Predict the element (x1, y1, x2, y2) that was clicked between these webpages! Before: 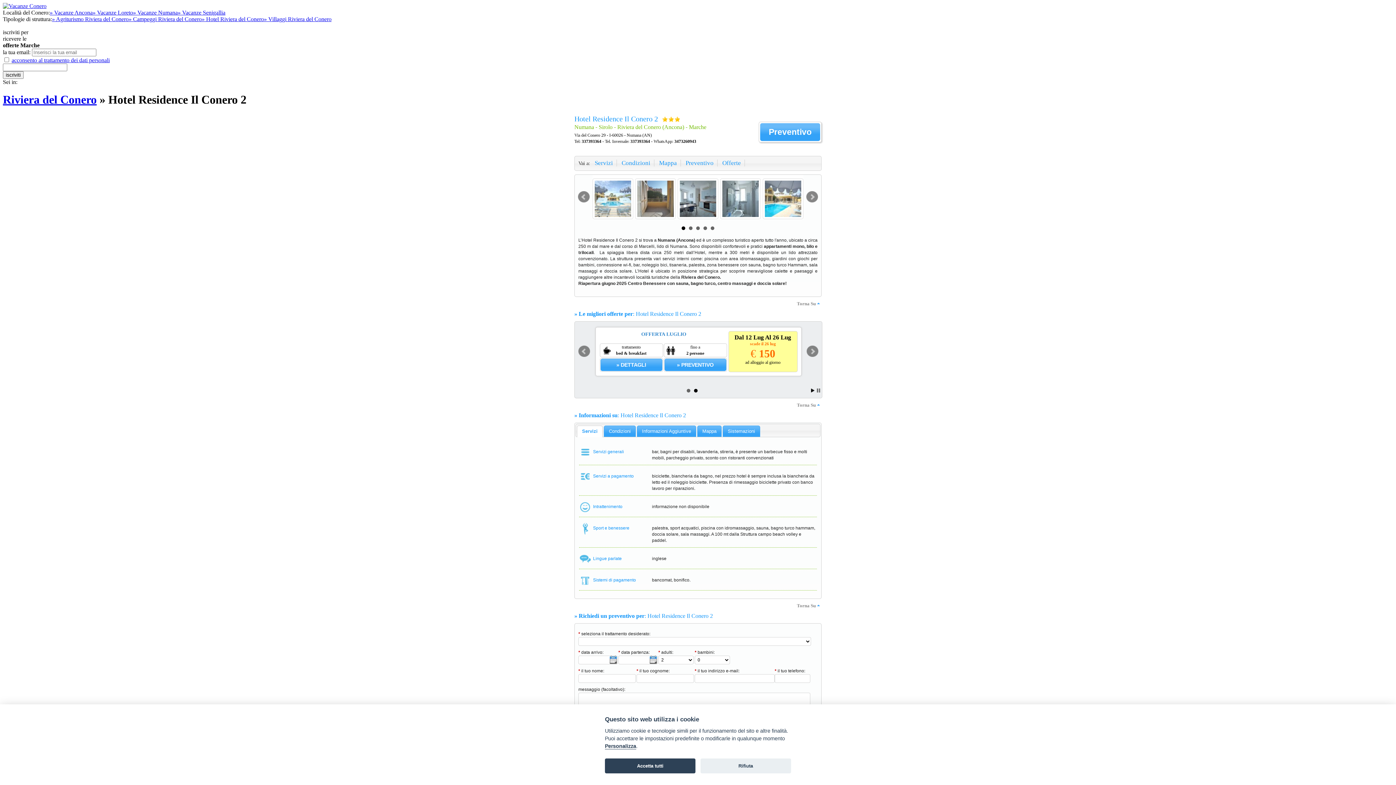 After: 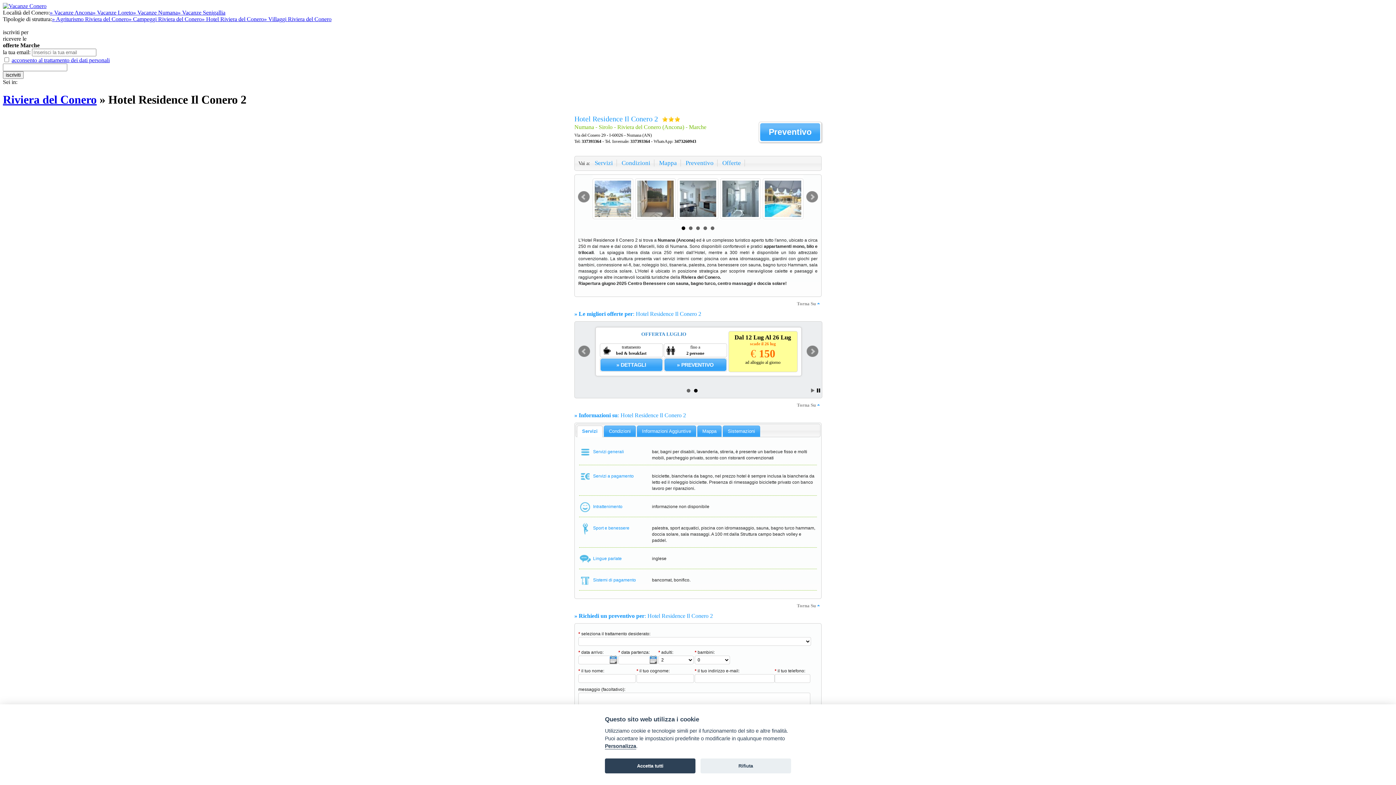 Action: bbox: (817, 388, 820, 392) label: Stop